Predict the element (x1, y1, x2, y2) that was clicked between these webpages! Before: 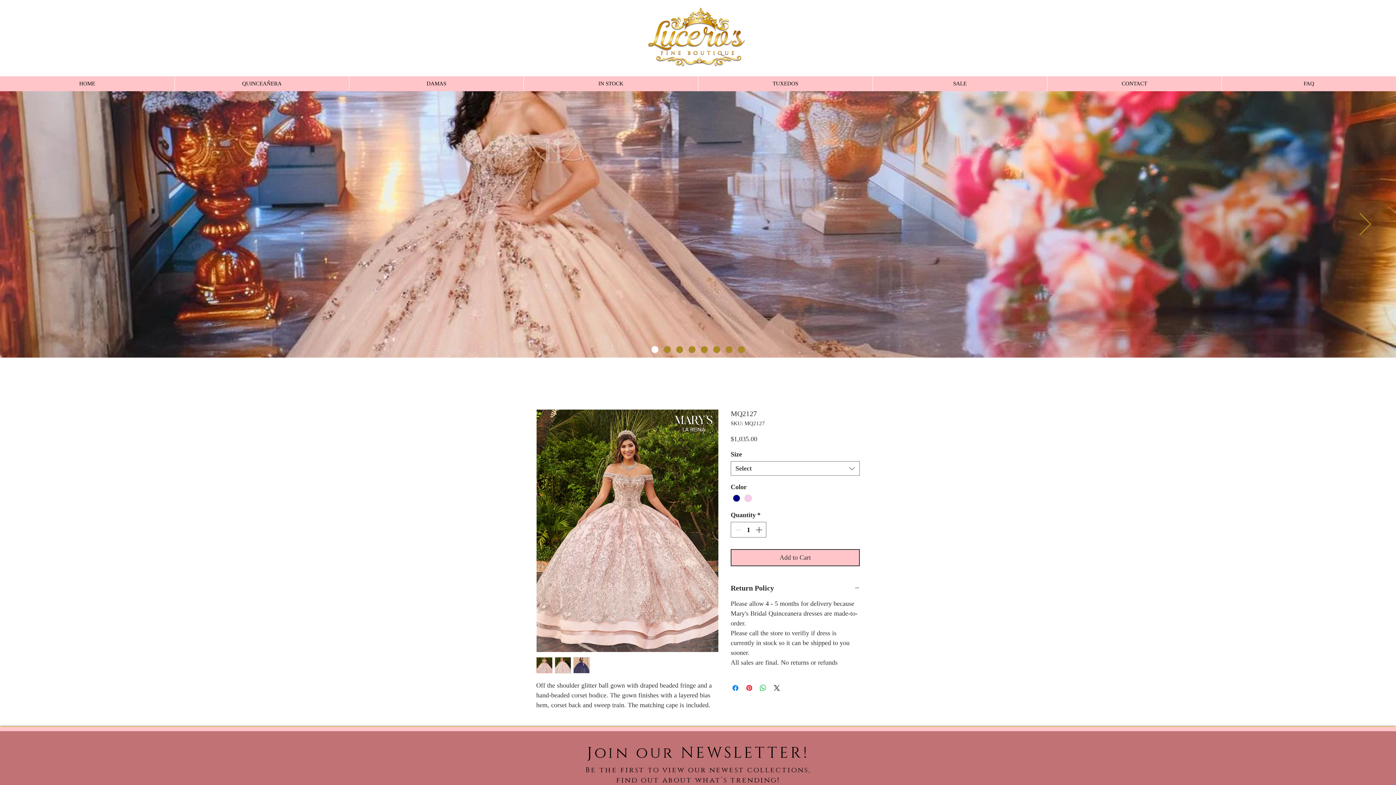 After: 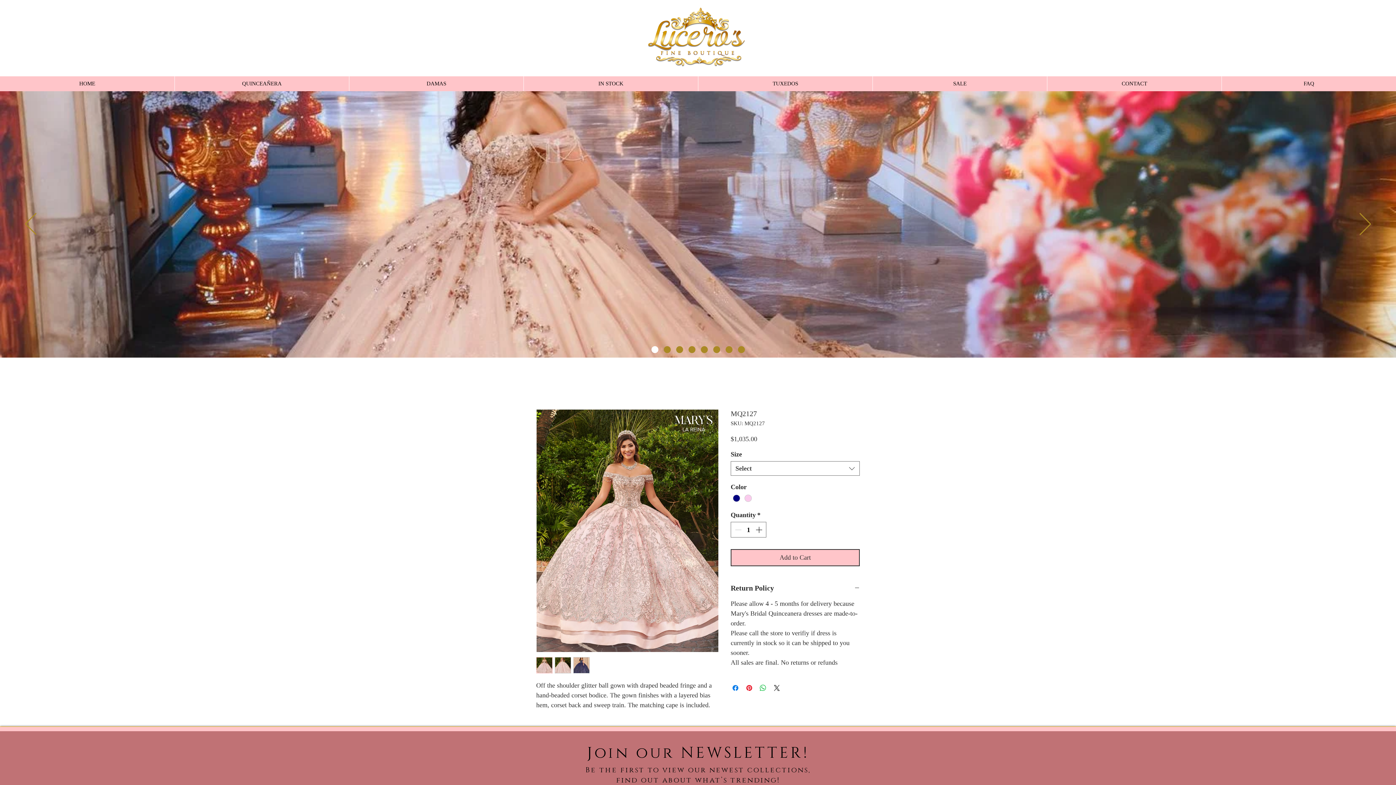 Action: bbox: (573, 657, 589, 673)